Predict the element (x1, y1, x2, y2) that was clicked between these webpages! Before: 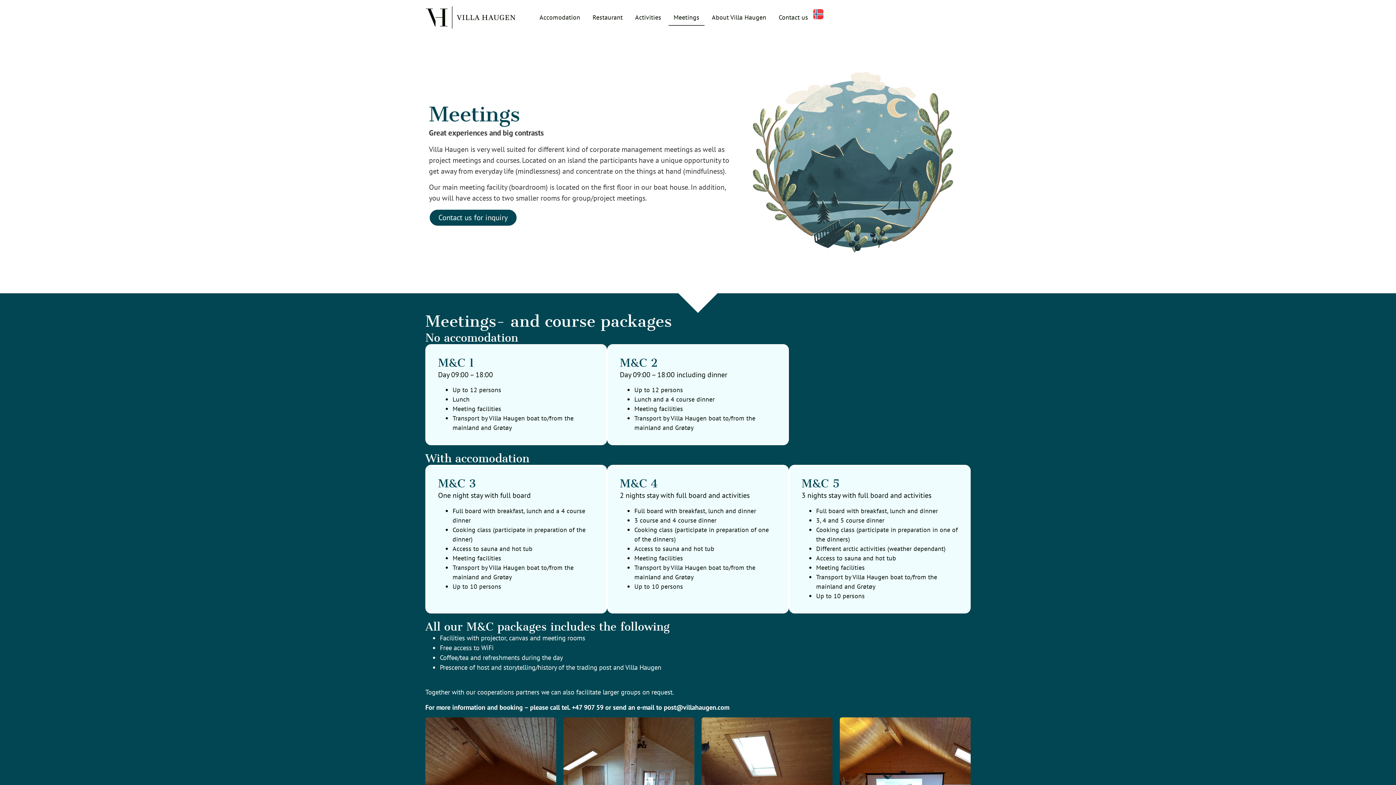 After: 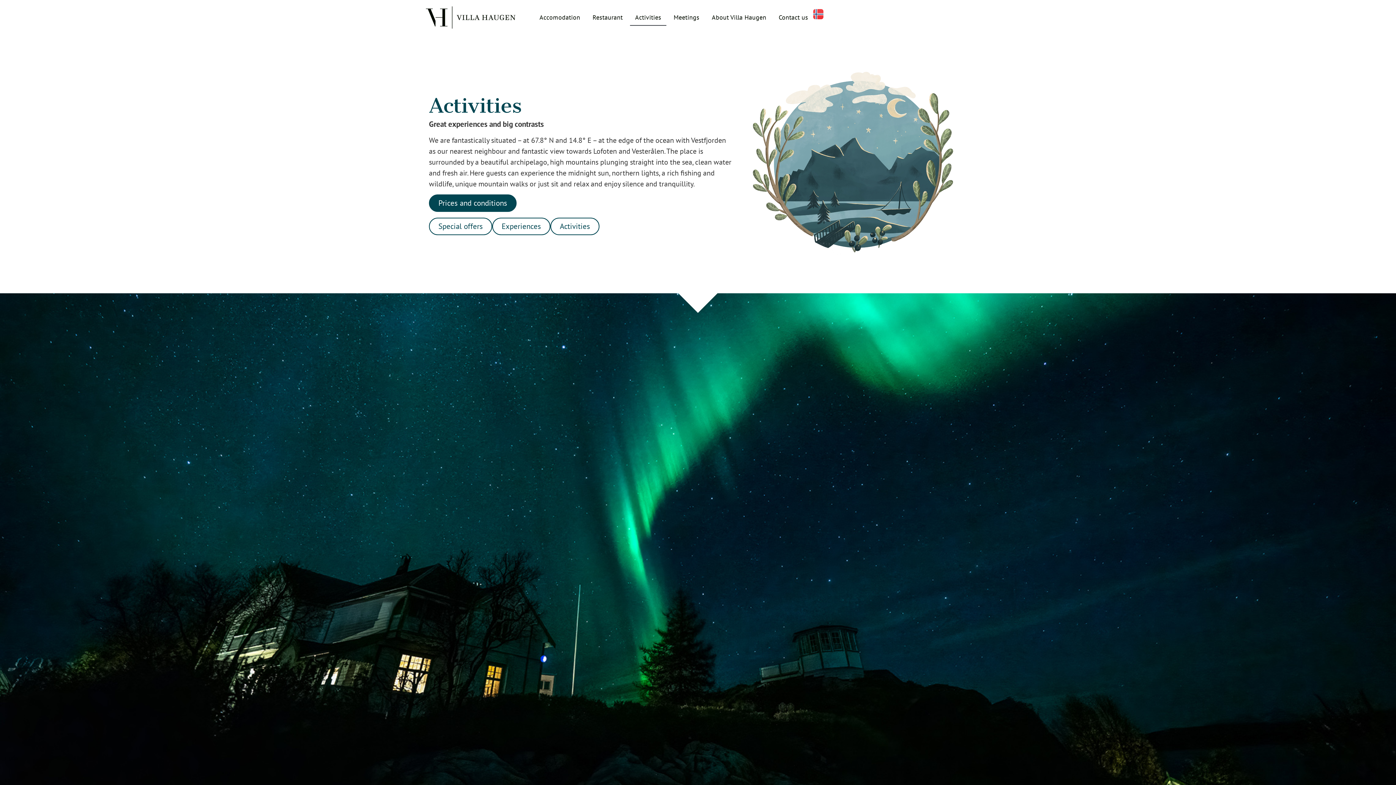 Action: label: Activities bbox: (630, 9, 666, 25)